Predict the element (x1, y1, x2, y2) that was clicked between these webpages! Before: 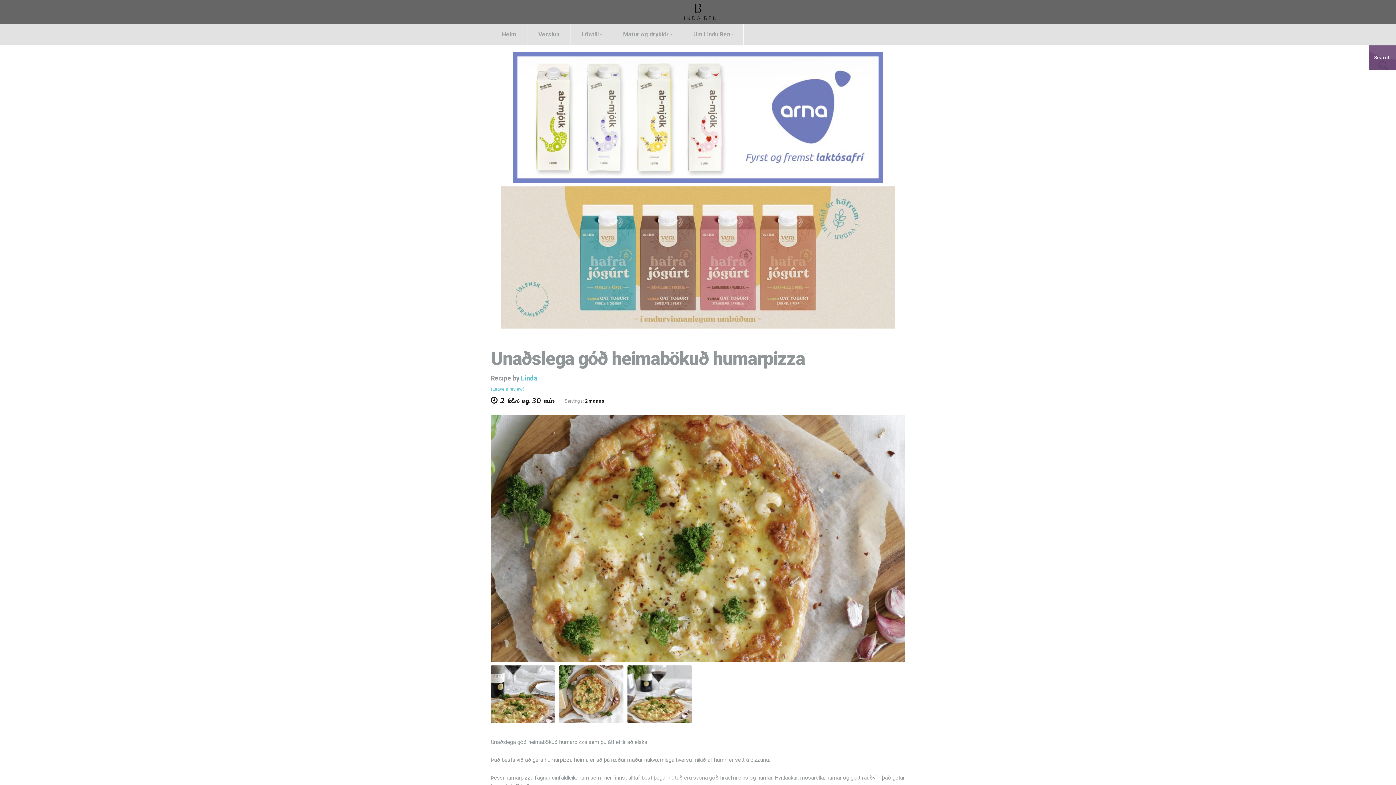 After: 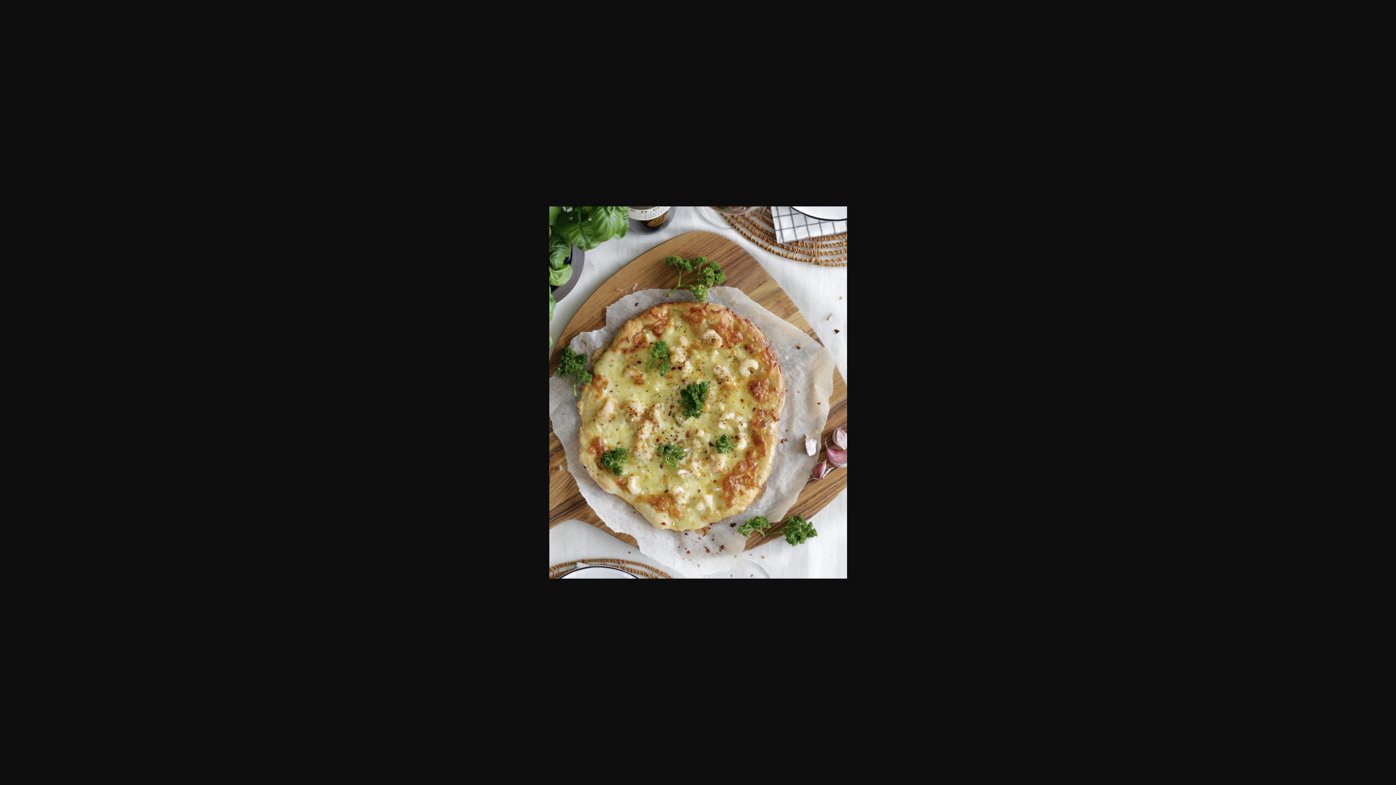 Action: bbox: (490, 535, 905, 541)